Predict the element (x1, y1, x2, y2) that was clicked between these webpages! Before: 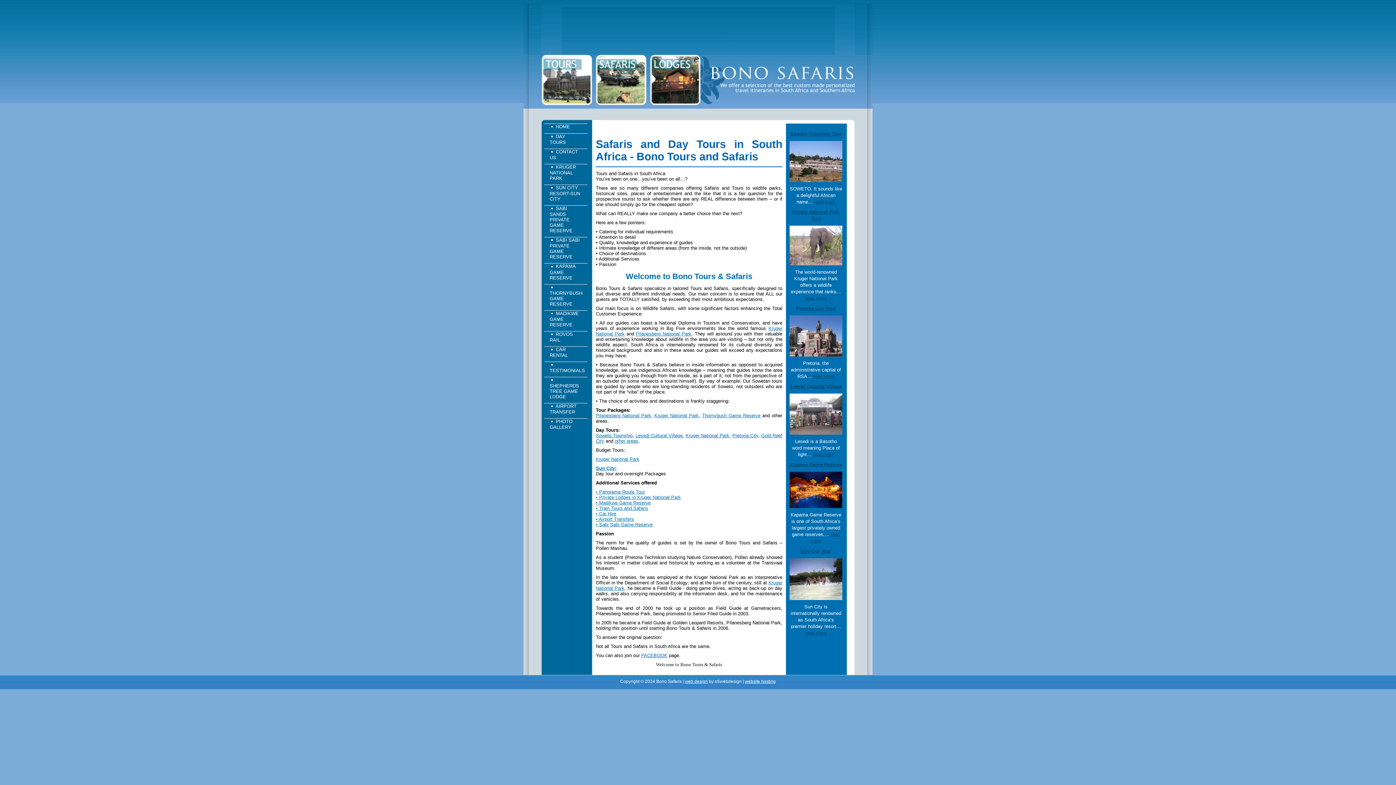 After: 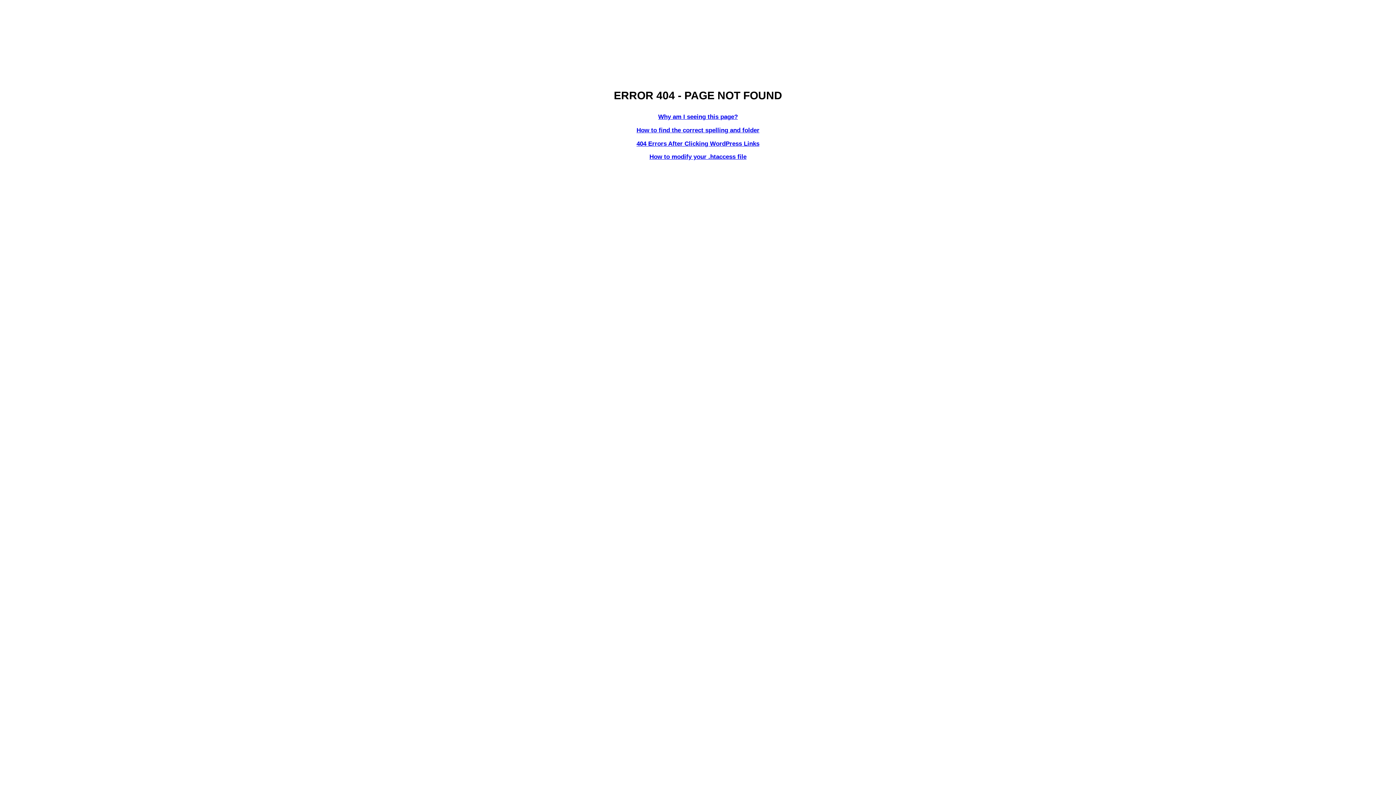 Action: bbox: (596, 456, 639, 462) label: Kruger National Park